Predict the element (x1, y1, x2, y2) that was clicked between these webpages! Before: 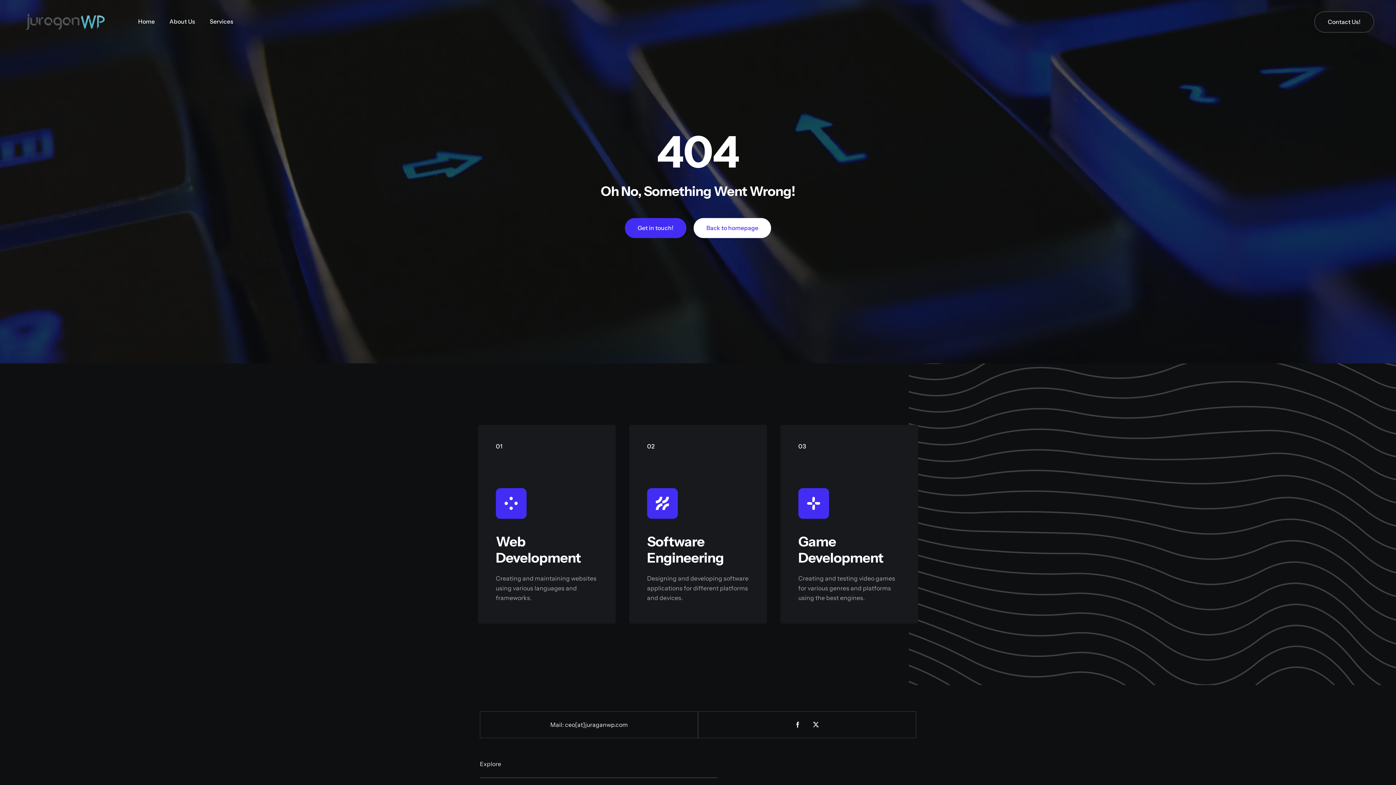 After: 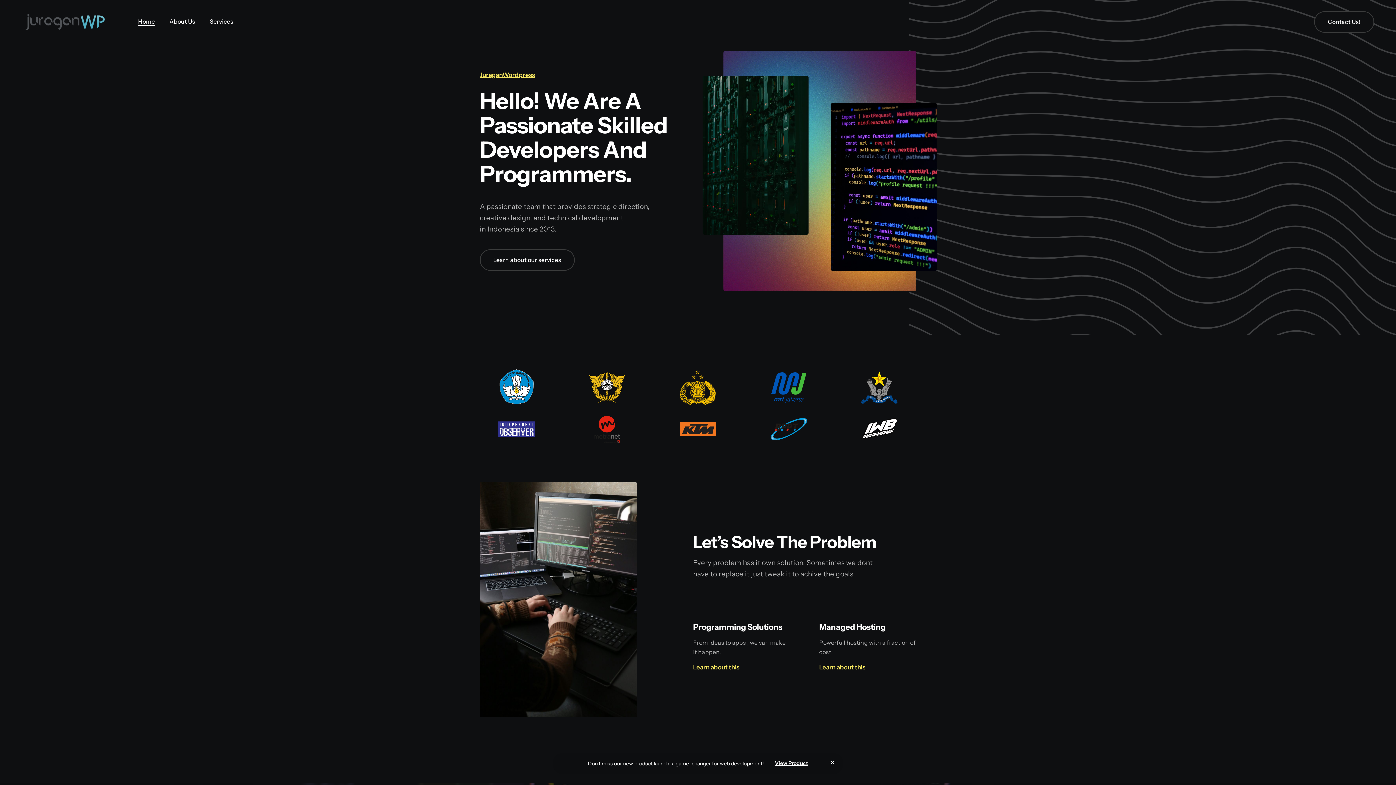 Action: label: logo_jwp_medium bbox: (21, 2, 109, 11)